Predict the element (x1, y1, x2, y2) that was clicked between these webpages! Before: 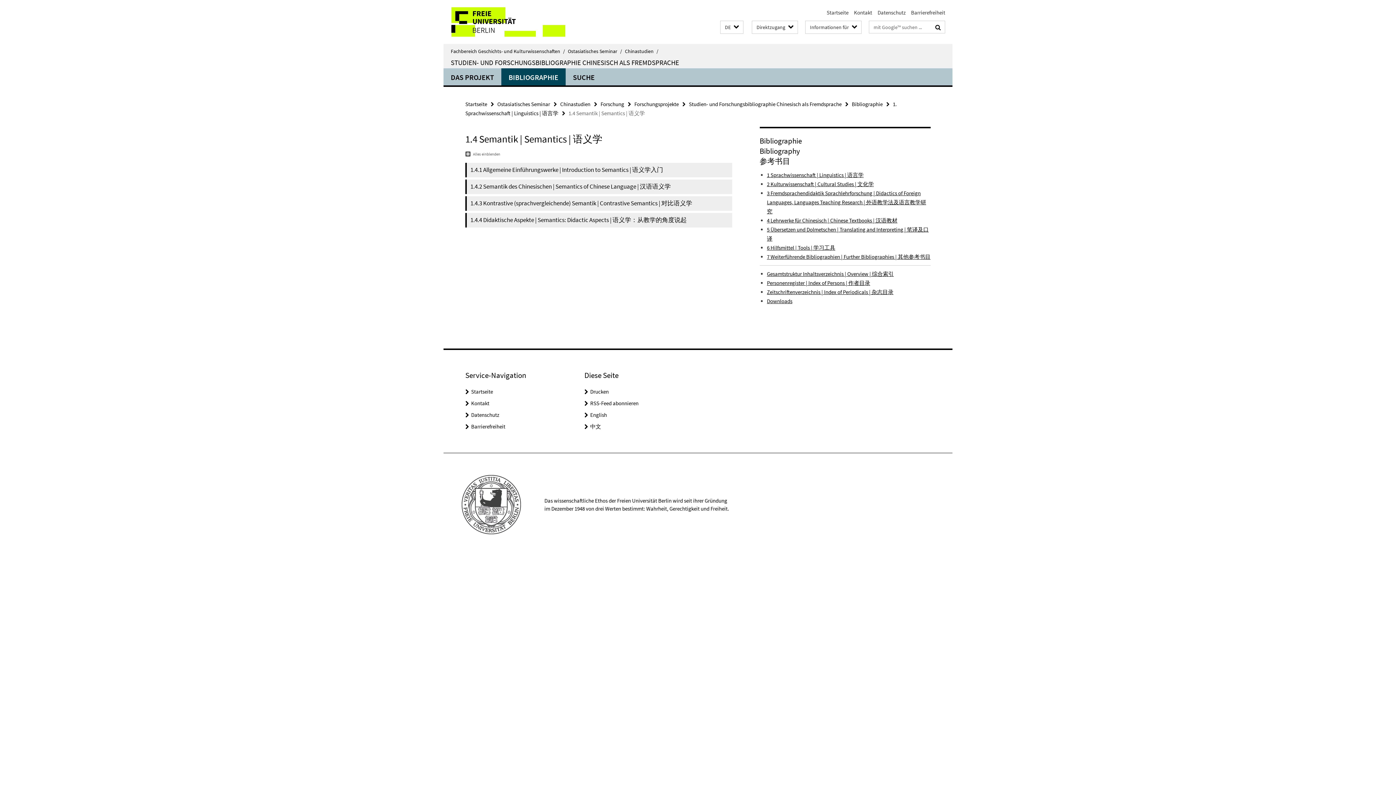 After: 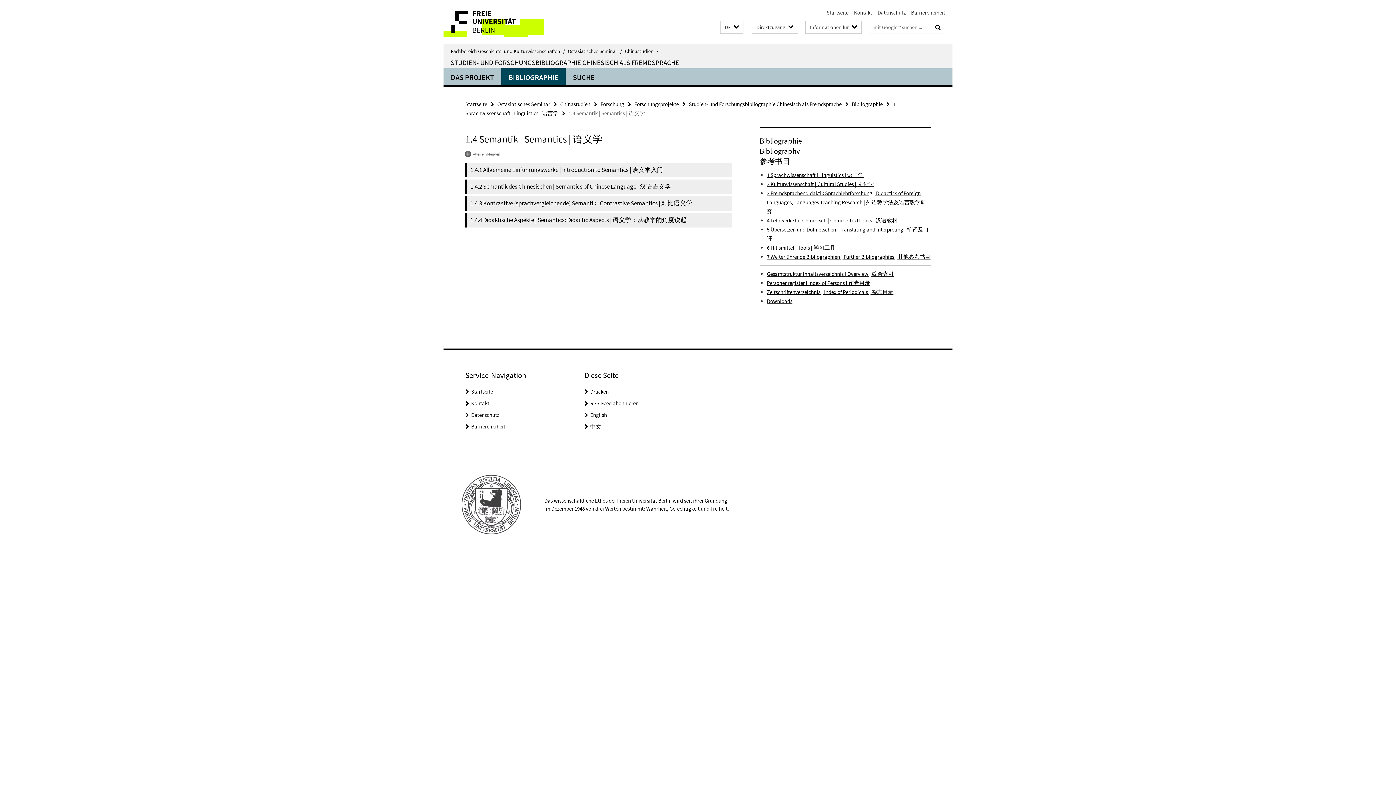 Action: label: 中文 bbox: (590, 423, 601, 430)